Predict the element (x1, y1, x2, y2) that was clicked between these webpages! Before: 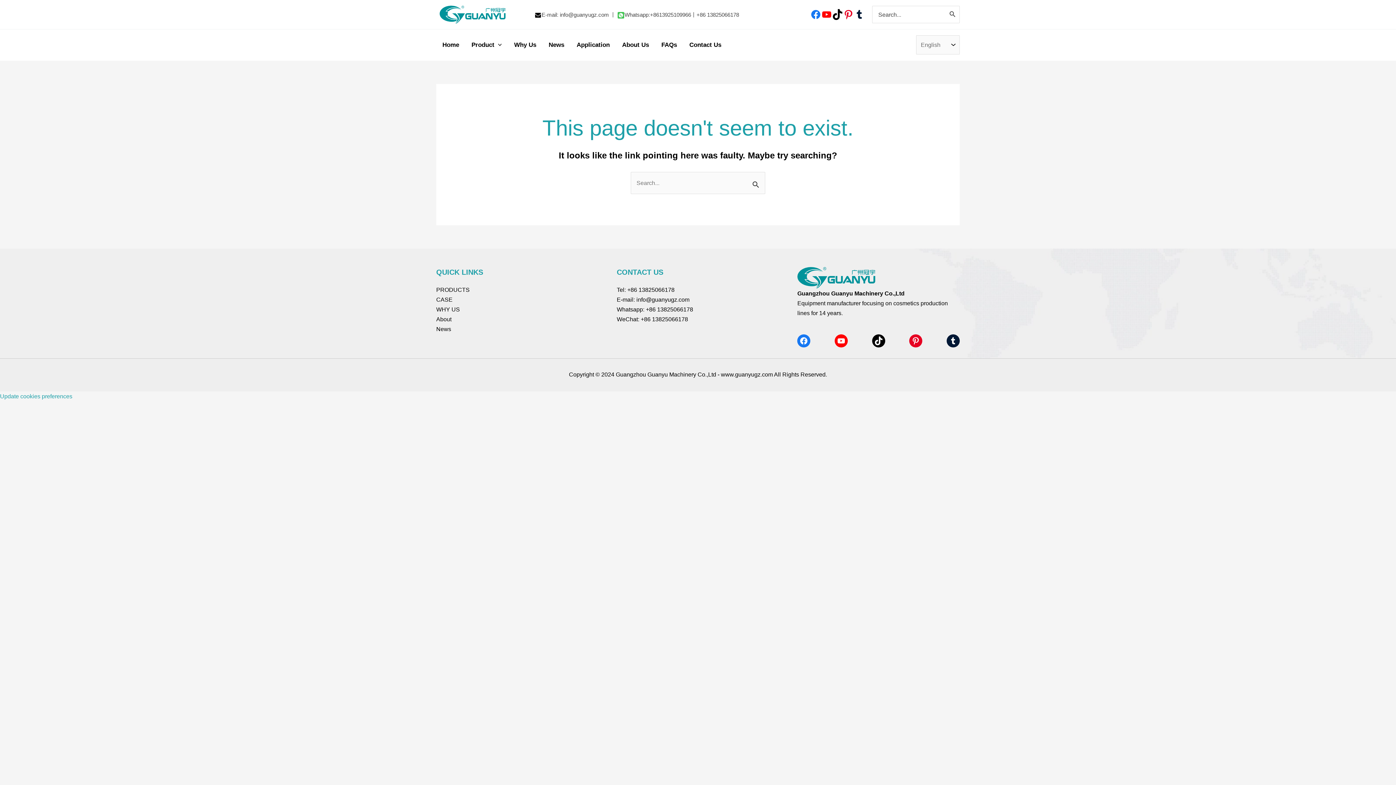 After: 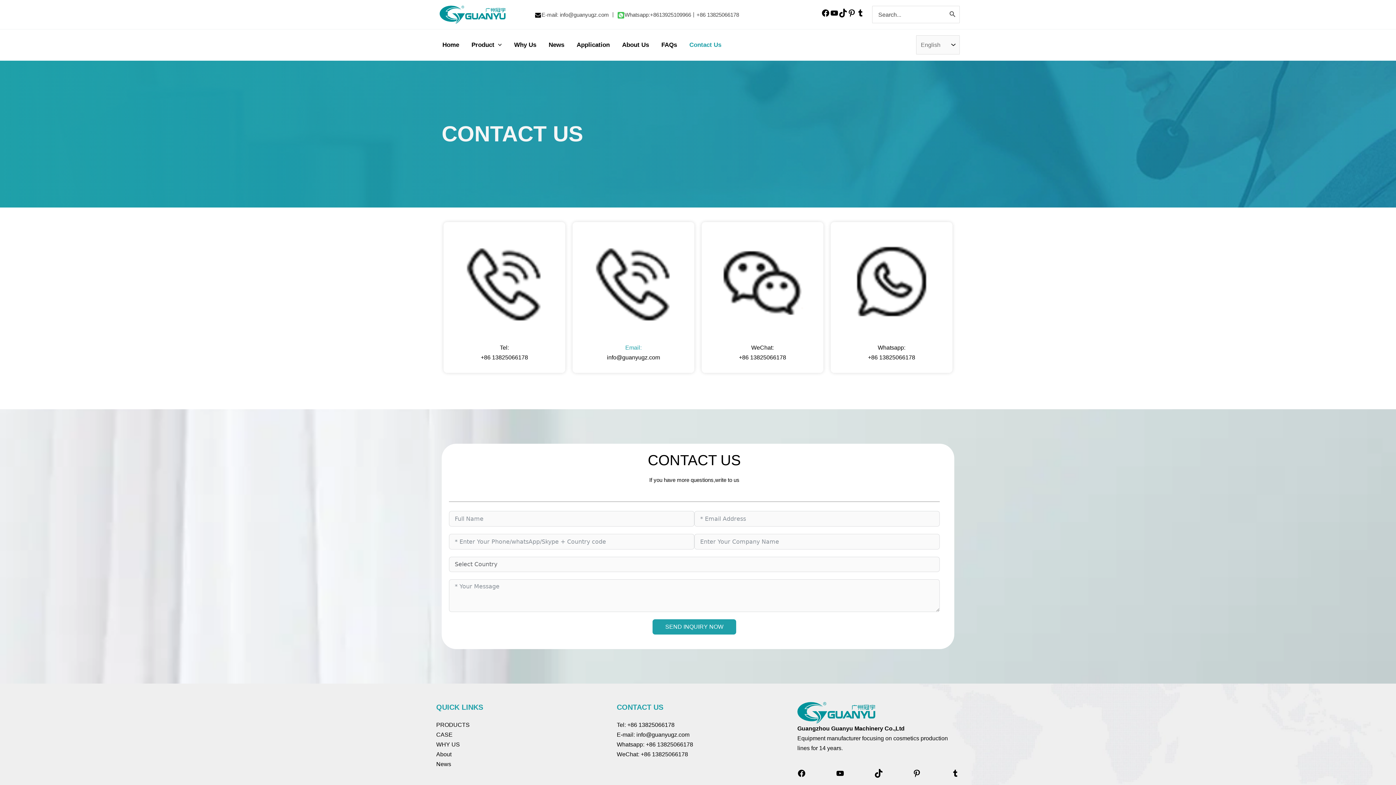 Action: label: Contact Us bbox: (683, 39, 727, 50)